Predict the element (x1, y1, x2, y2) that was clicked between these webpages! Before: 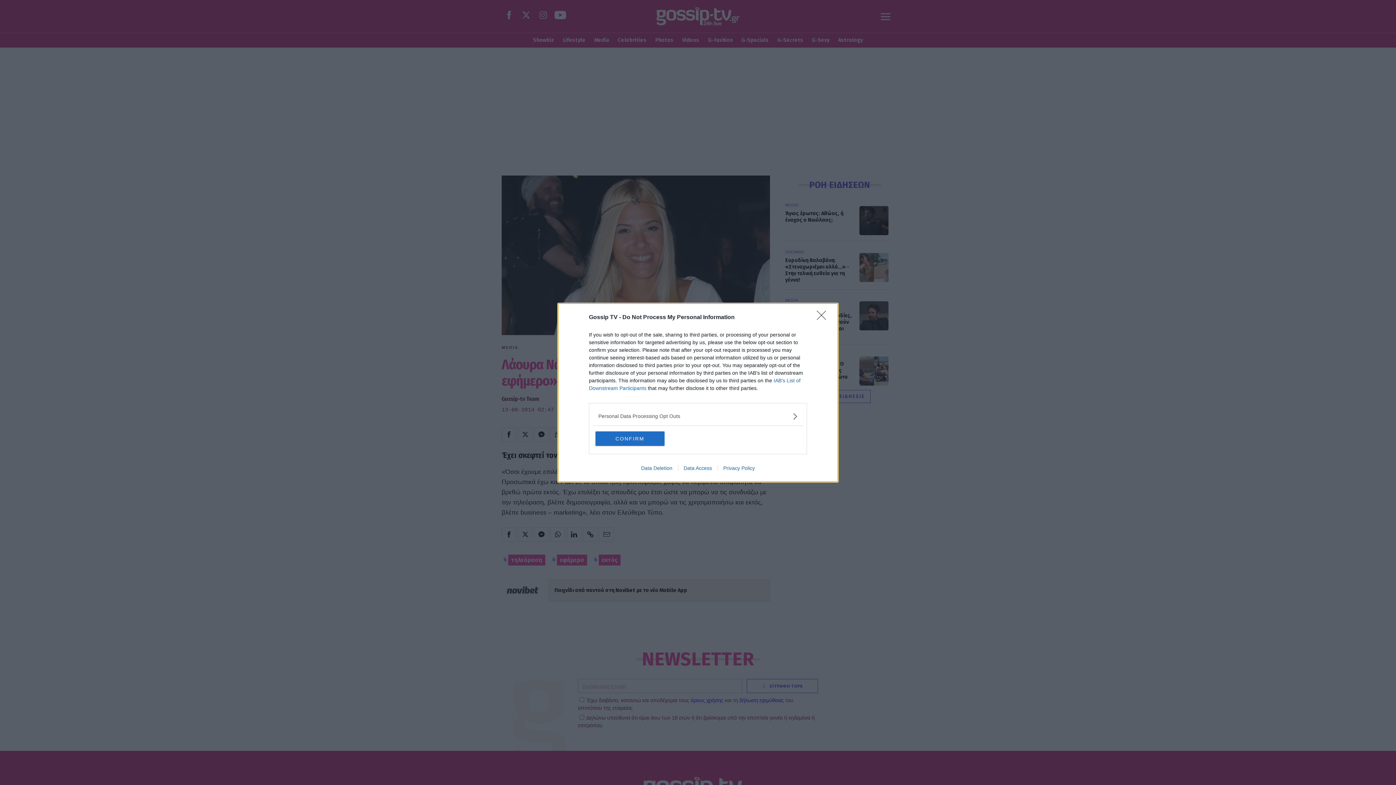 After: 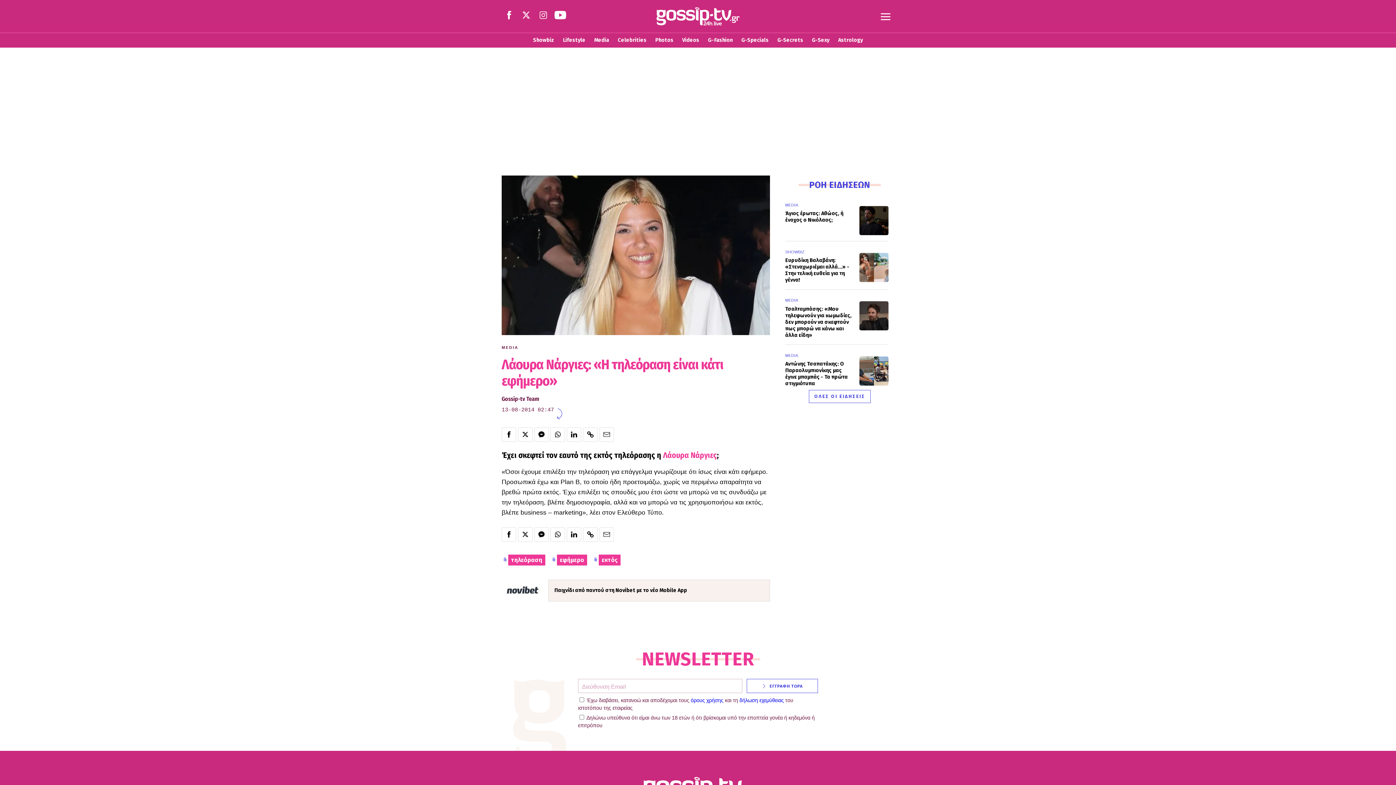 Action: label: CONFIRM bbox: (595, 431, 664, 446)